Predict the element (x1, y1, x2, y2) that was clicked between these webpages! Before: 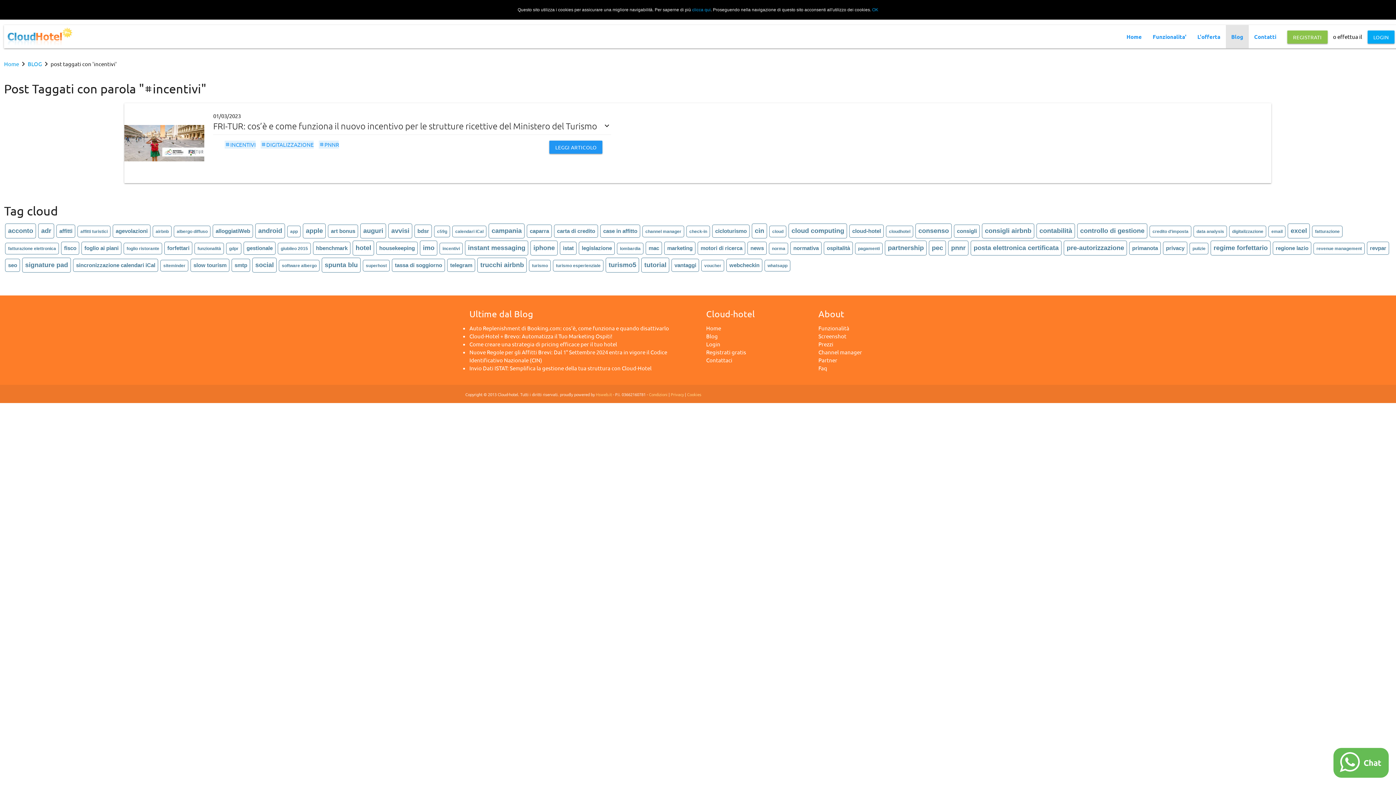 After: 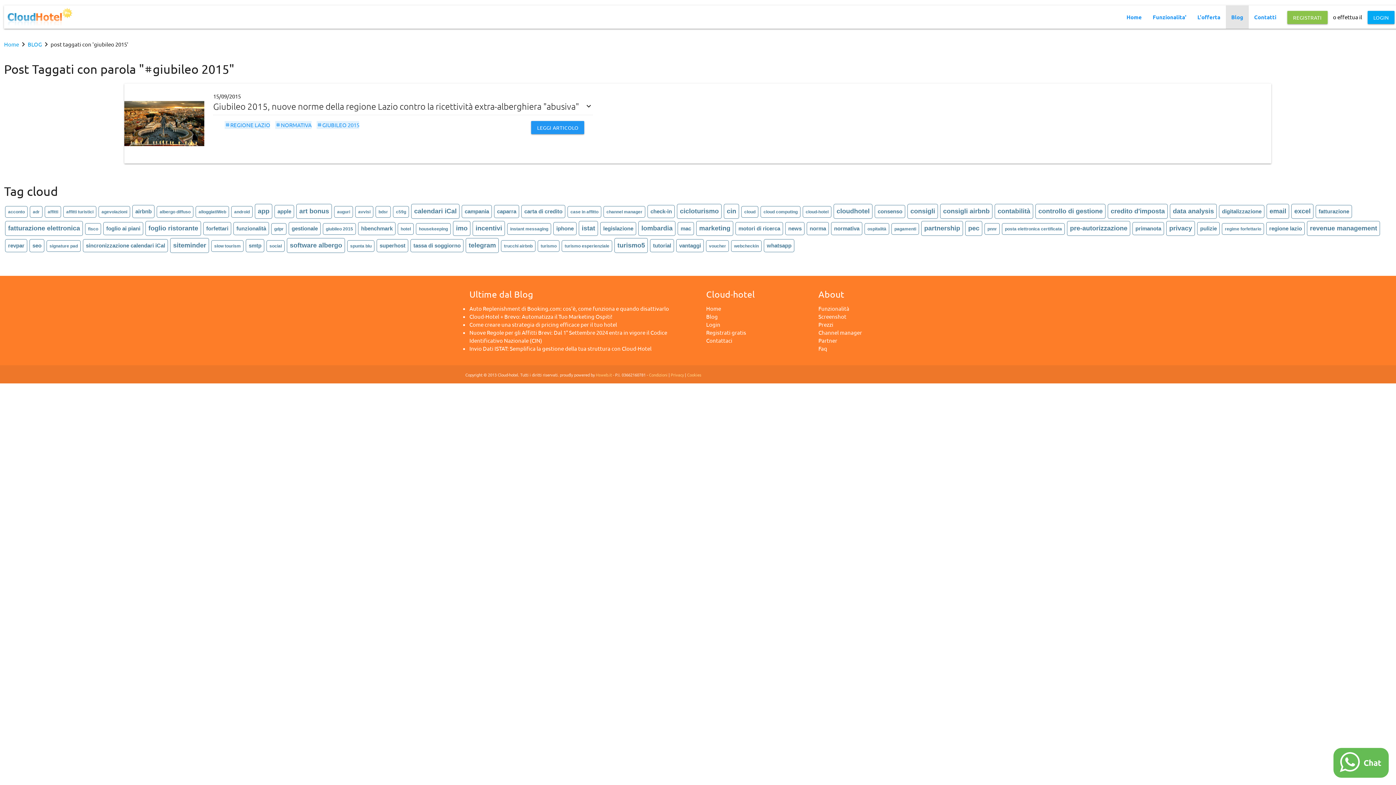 Action: label: giubileo 2015 bbox: (277, 243, 311, 254)